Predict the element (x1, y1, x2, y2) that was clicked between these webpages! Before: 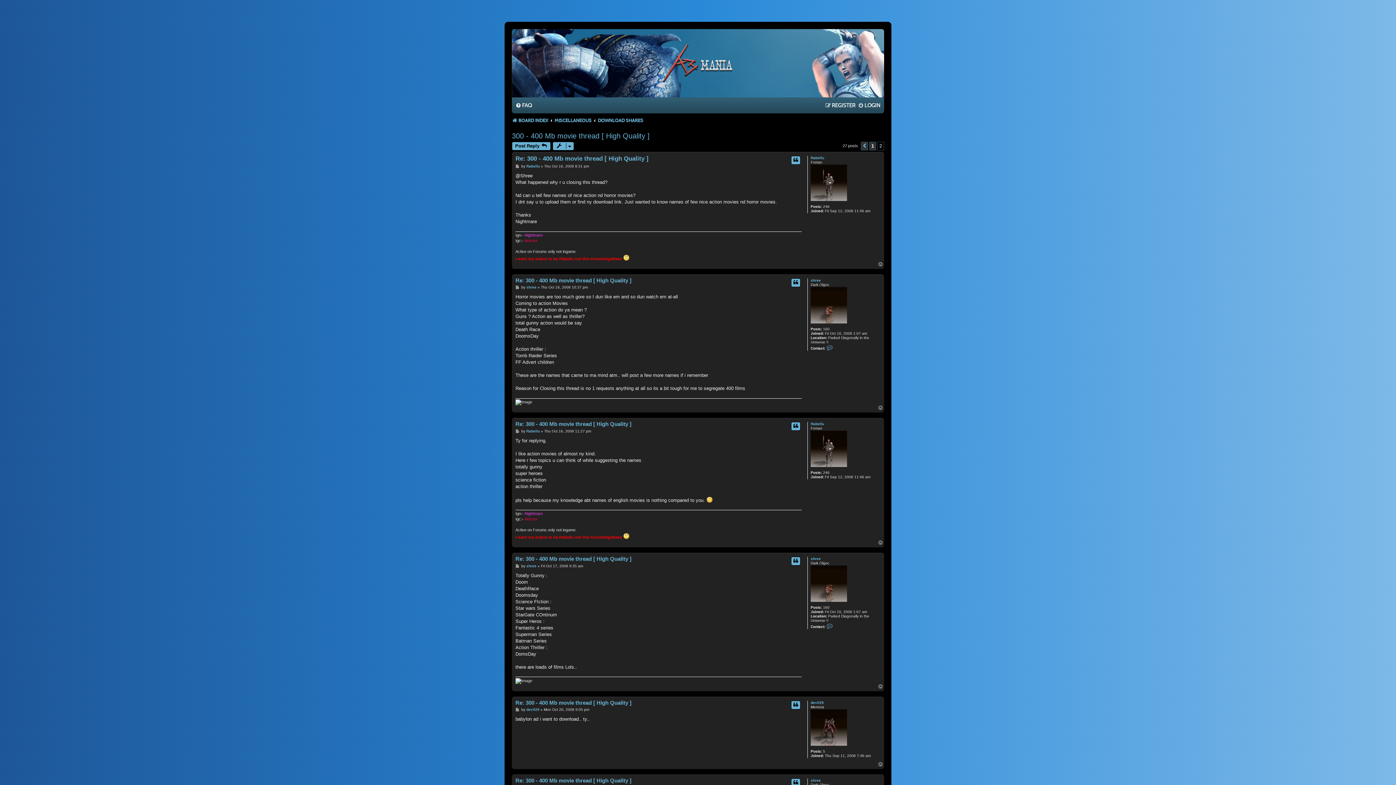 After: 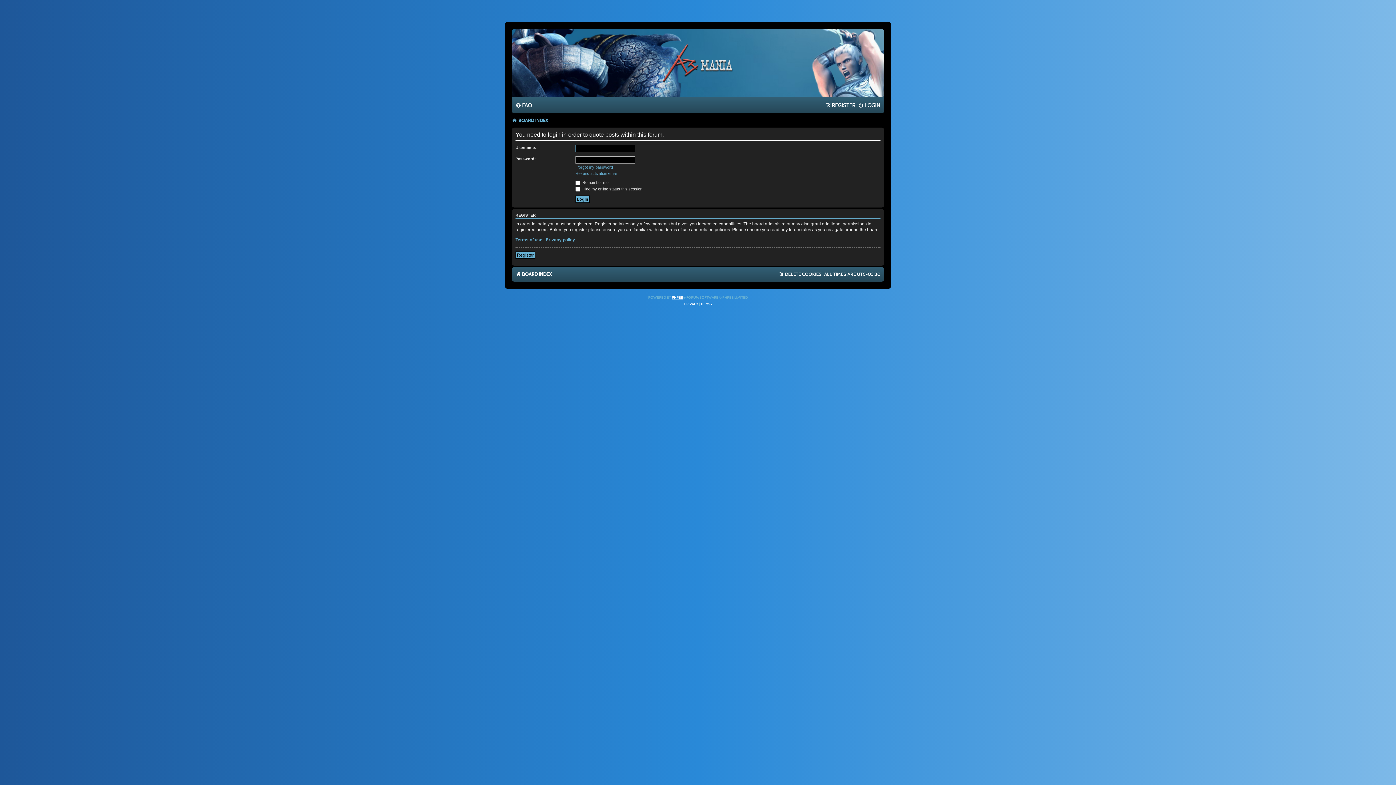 Action: label: Quote bbox: (791, 156, 800, 164)